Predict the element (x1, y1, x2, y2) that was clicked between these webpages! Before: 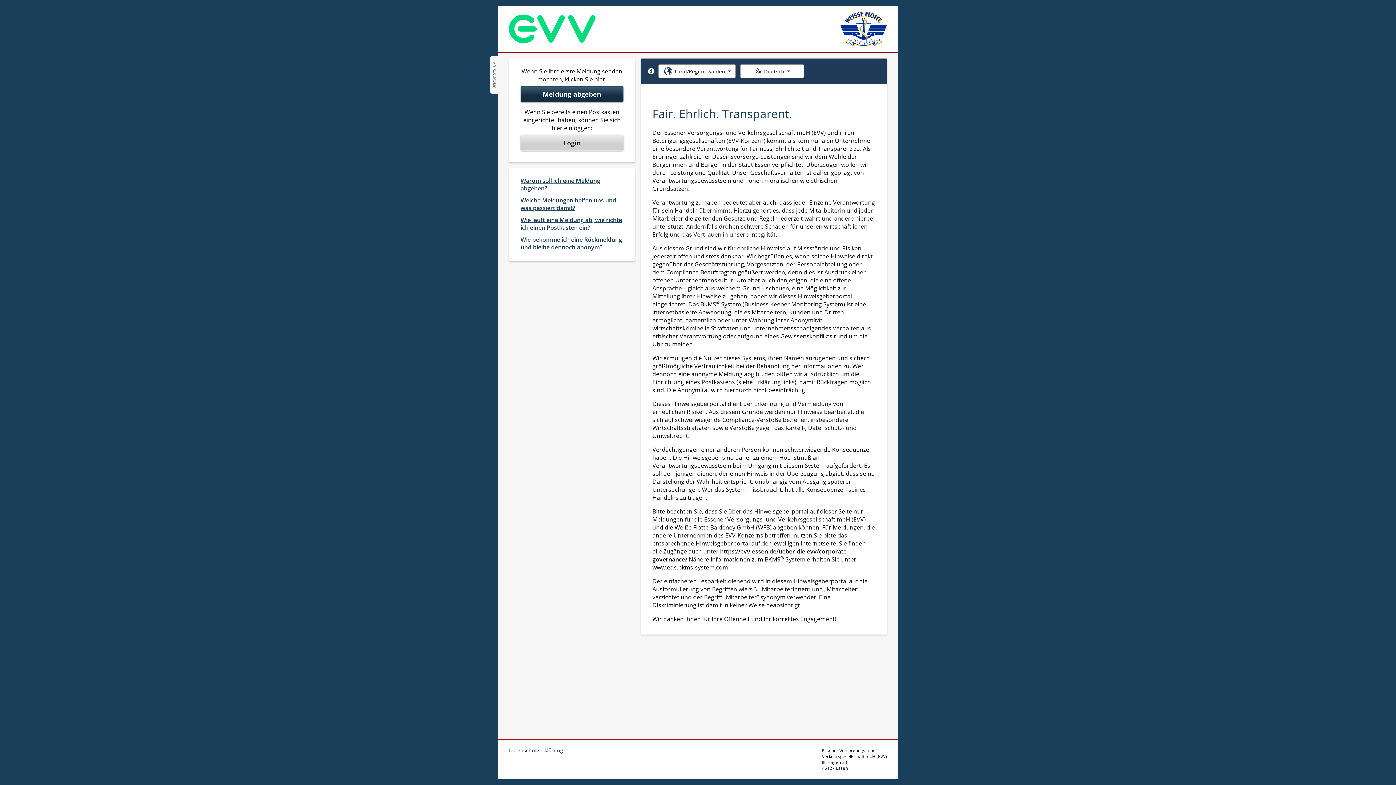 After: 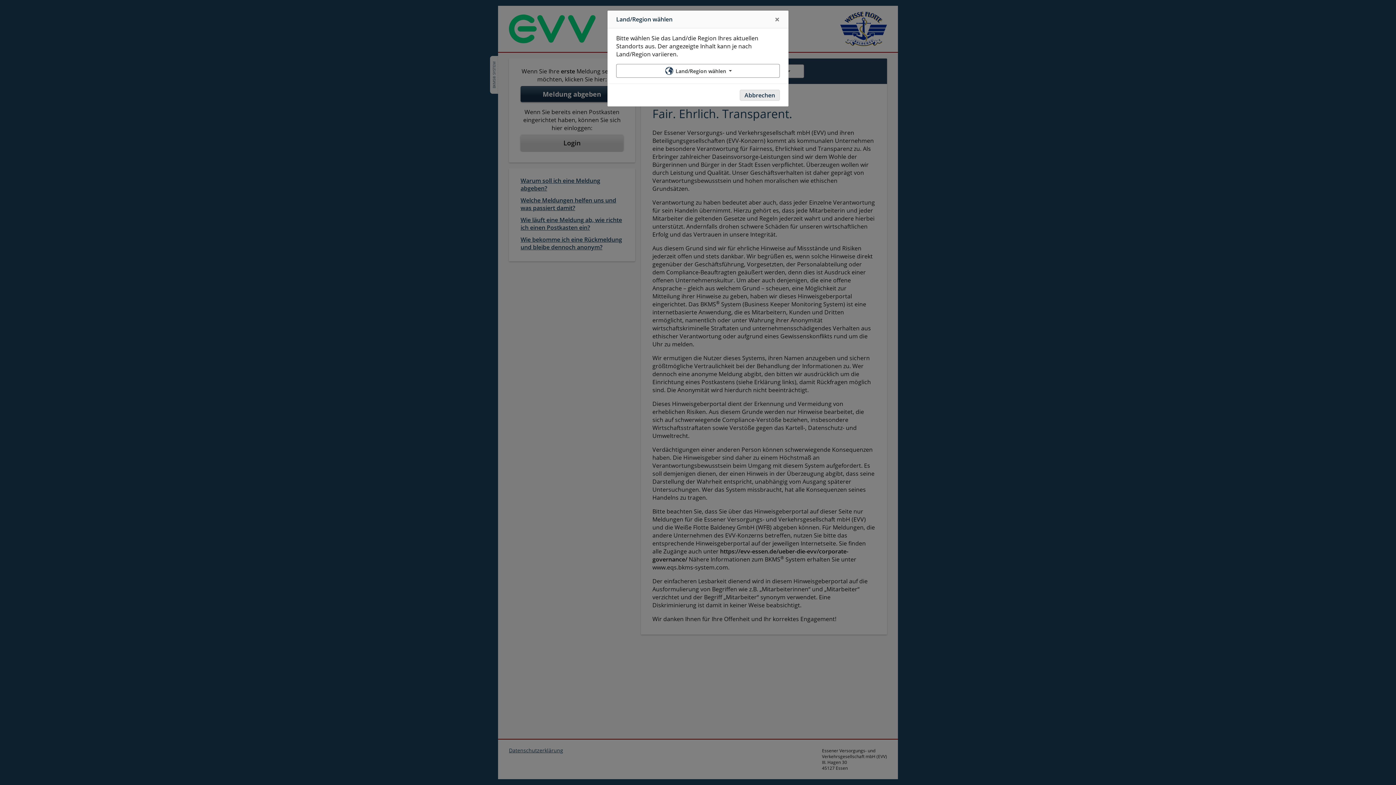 Action: bbox: (520, 86, 623, 102) label: Meldung abgeben